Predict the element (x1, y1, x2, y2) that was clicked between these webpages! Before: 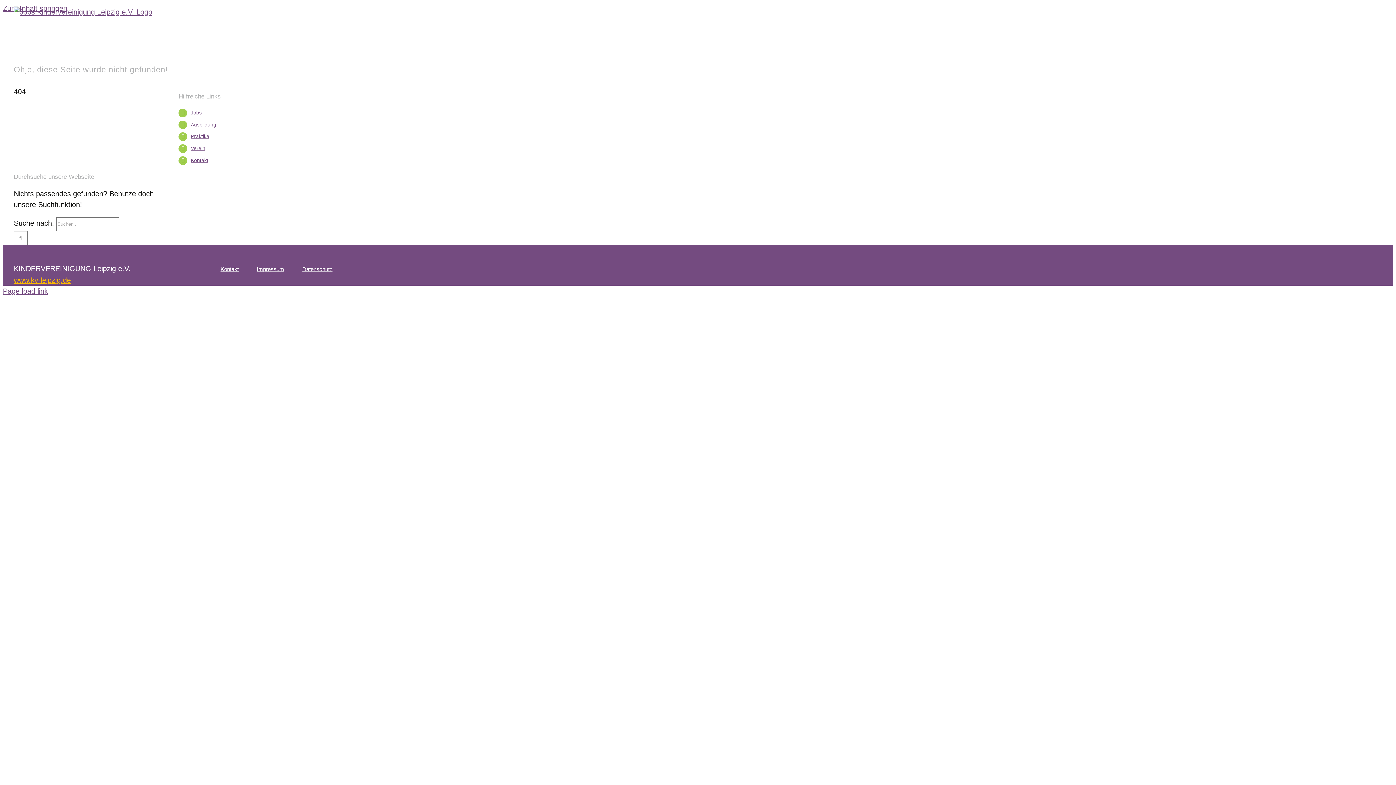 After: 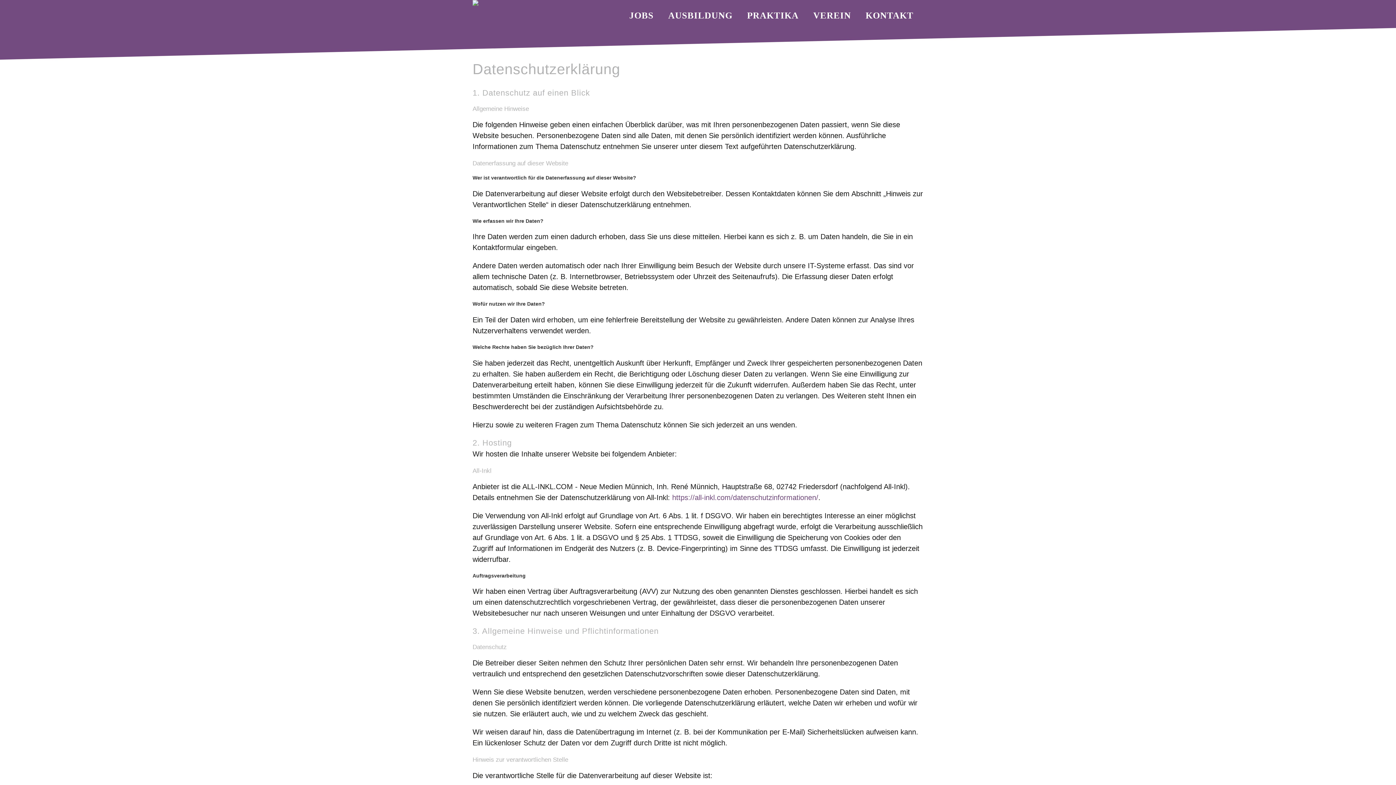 Action: label: Datenschutz bbox: (302, 263, 332, 274)